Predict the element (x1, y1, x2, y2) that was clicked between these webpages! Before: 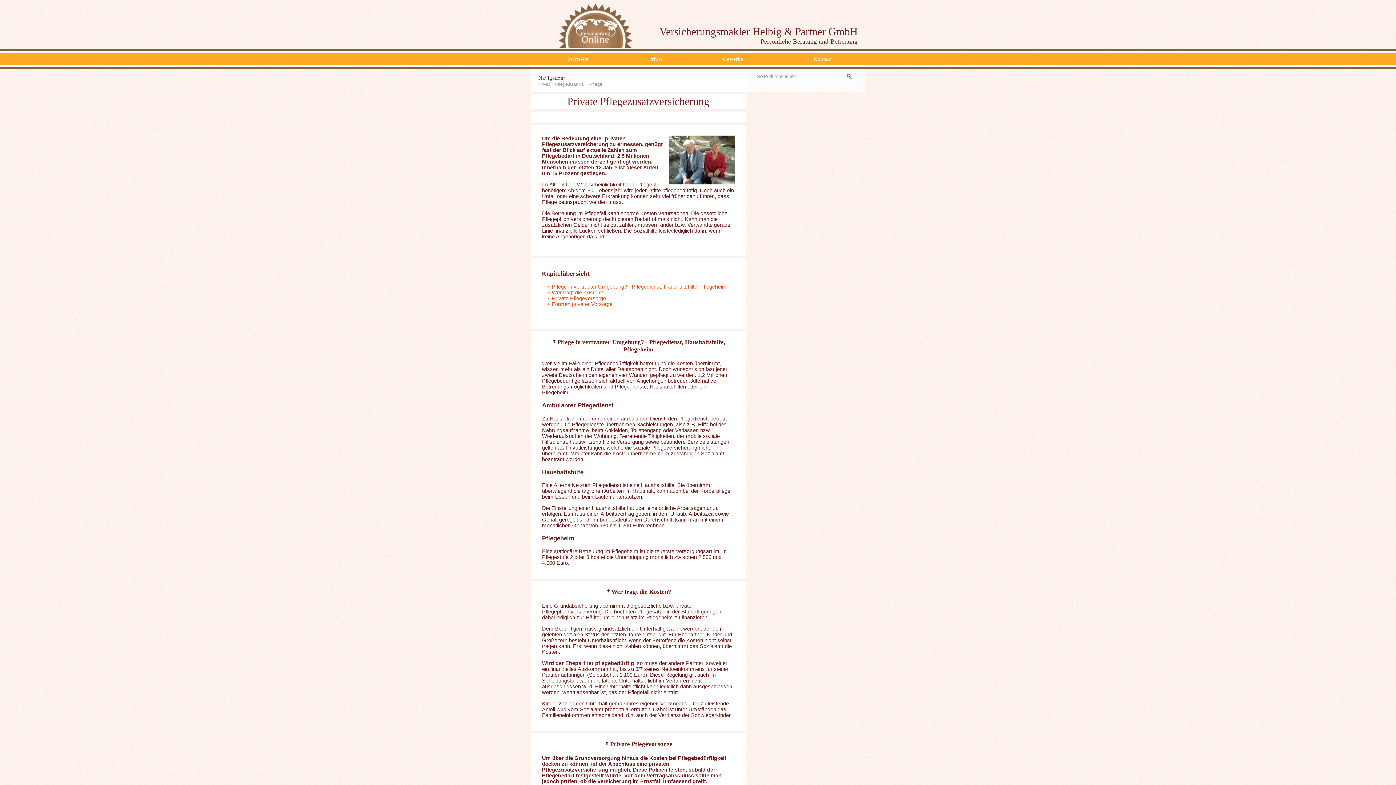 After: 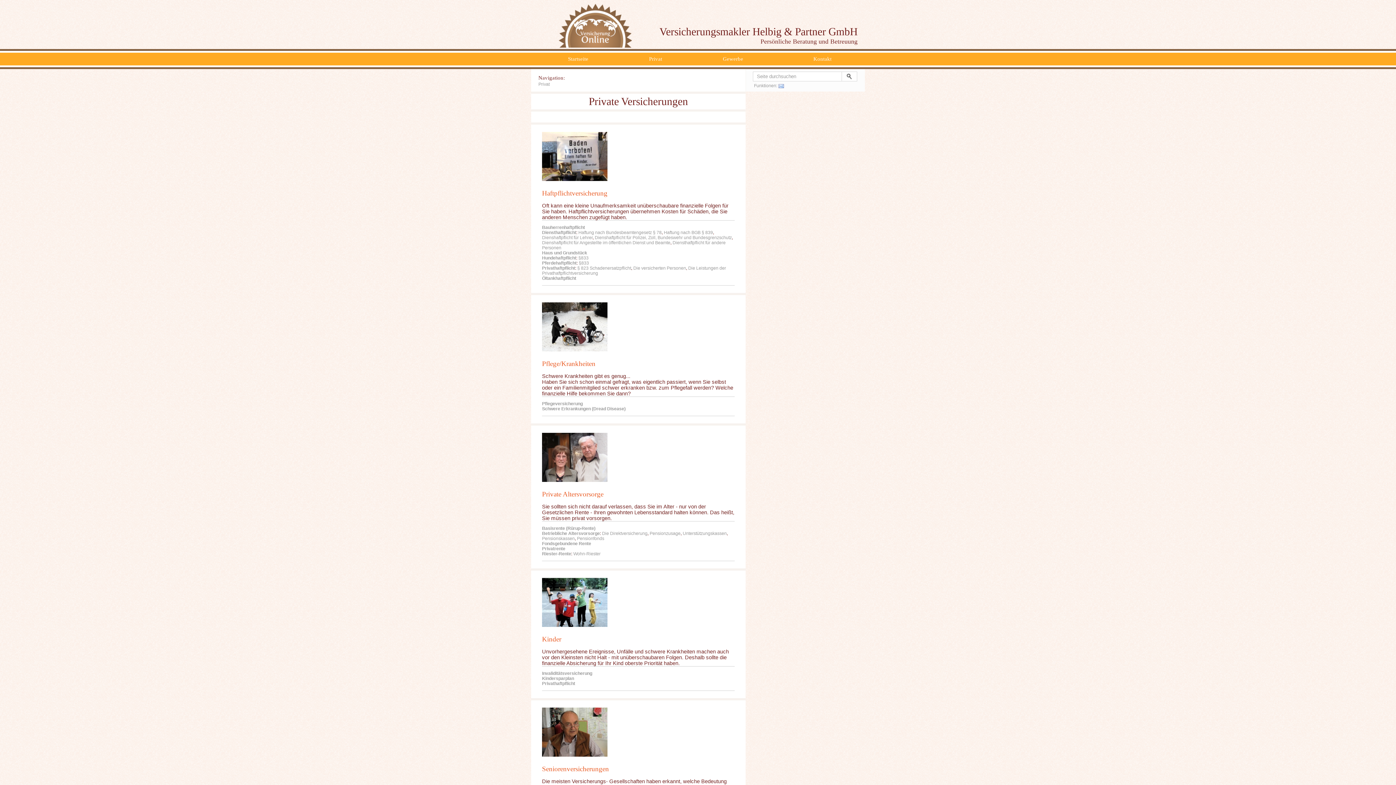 Action: bbox: (538, 81, 549, 86) label: Privat